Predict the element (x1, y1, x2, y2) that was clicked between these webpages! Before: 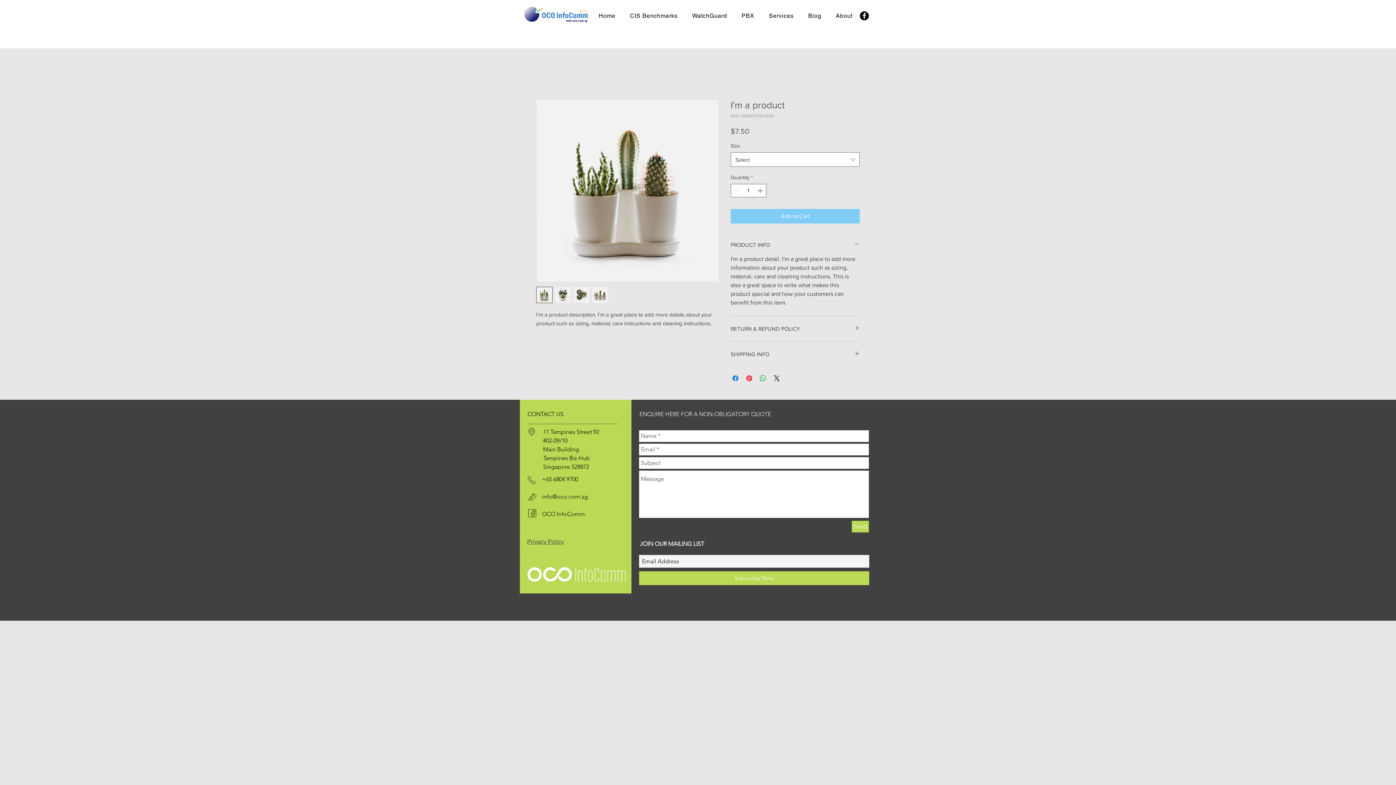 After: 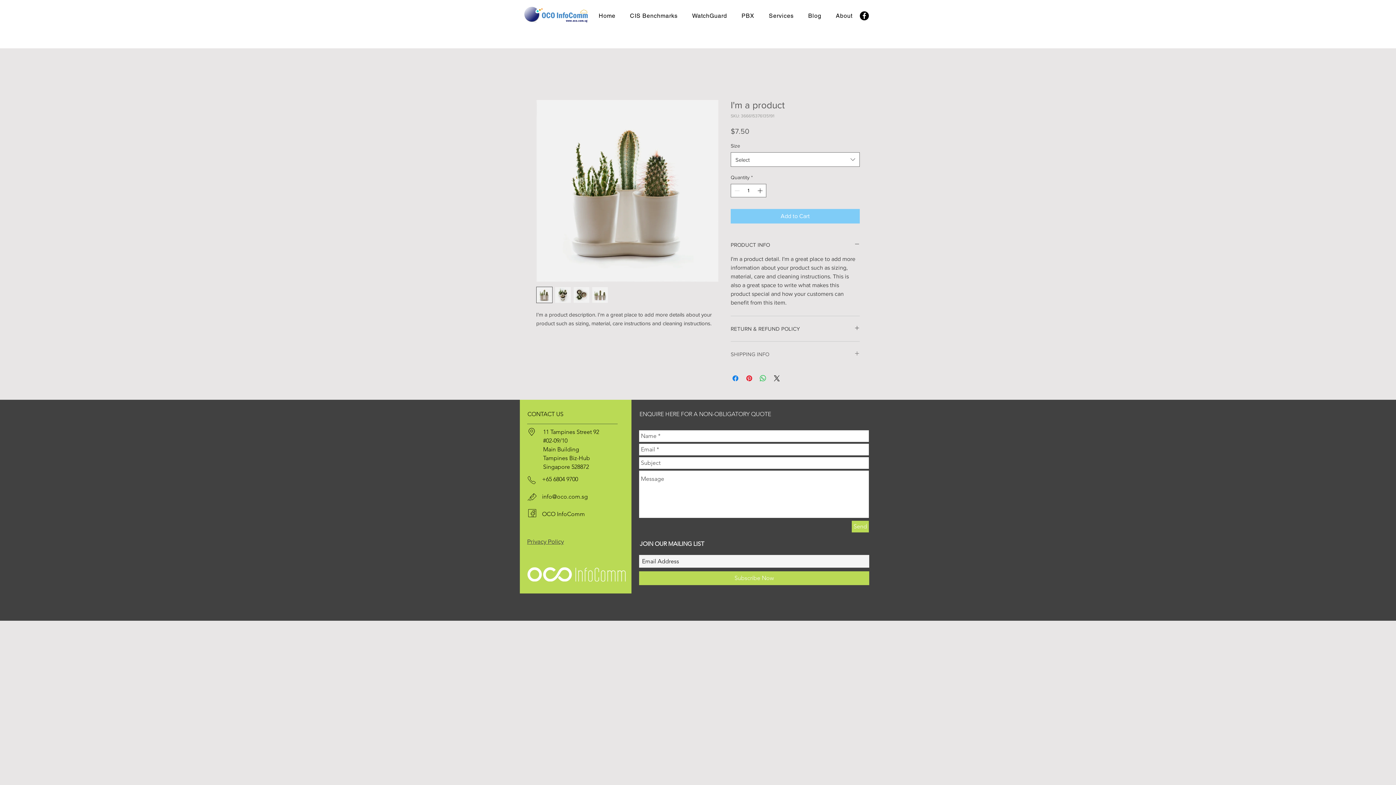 Action: label: SHIPPING INFO bbox: (730, 350, 860, 358)